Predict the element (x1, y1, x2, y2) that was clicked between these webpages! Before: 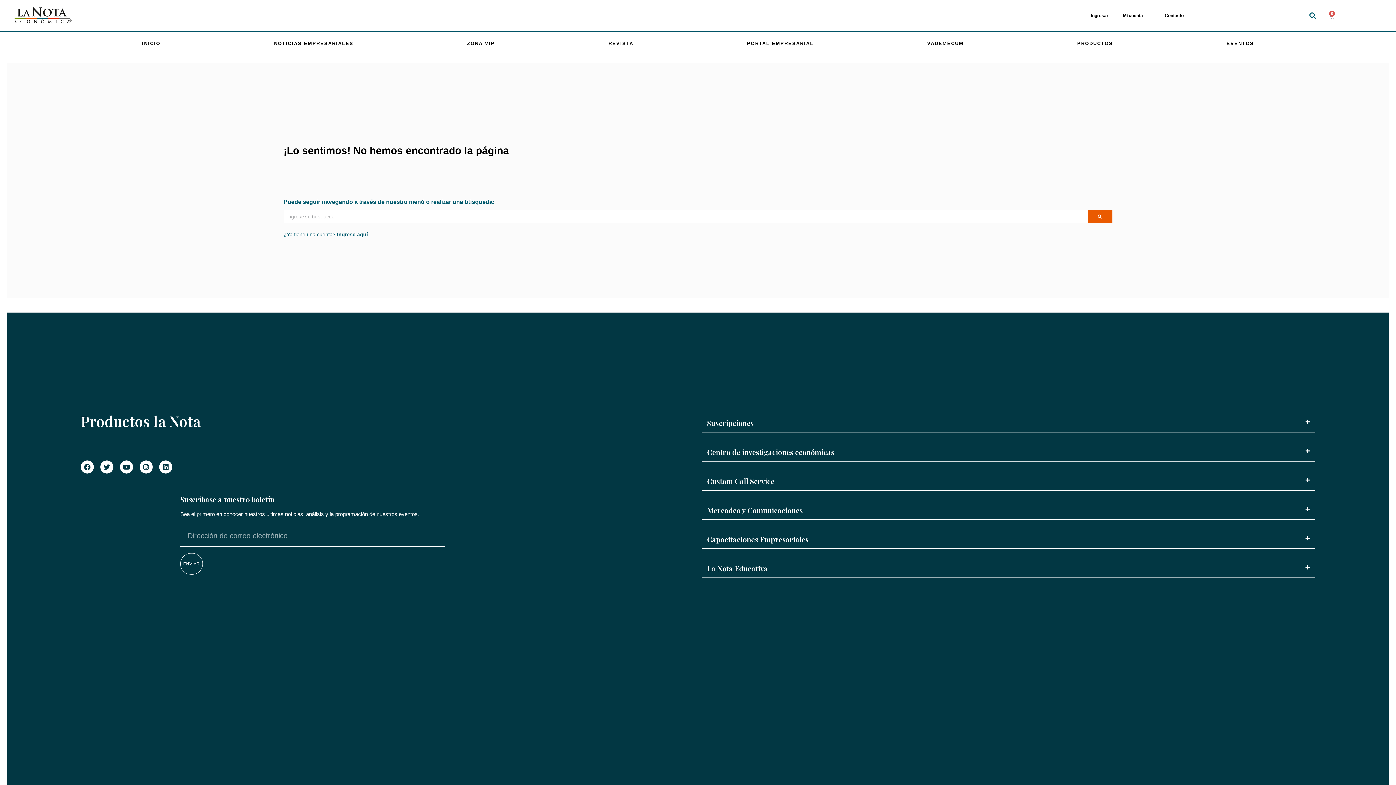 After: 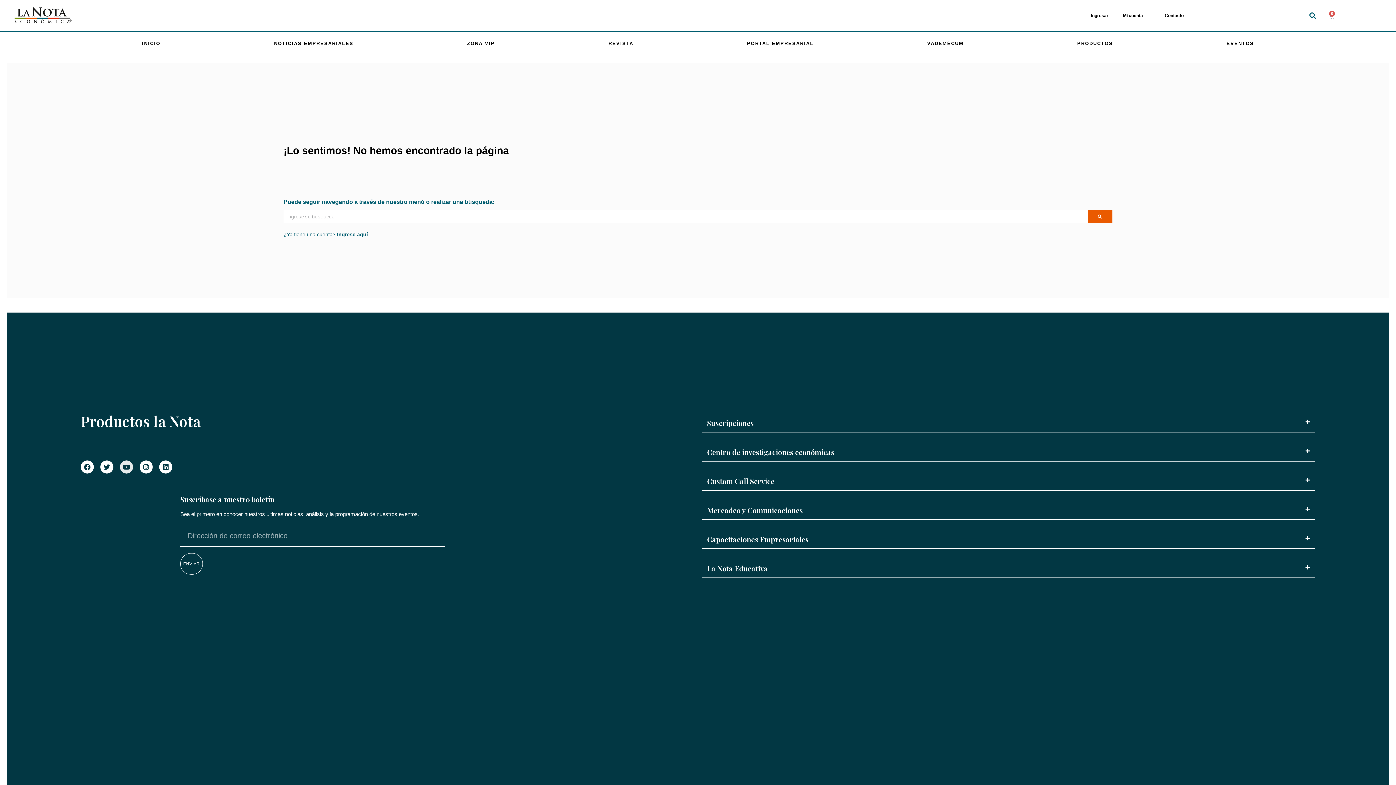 Action: bbox: (120, 460, 133, 473) label: Youtube